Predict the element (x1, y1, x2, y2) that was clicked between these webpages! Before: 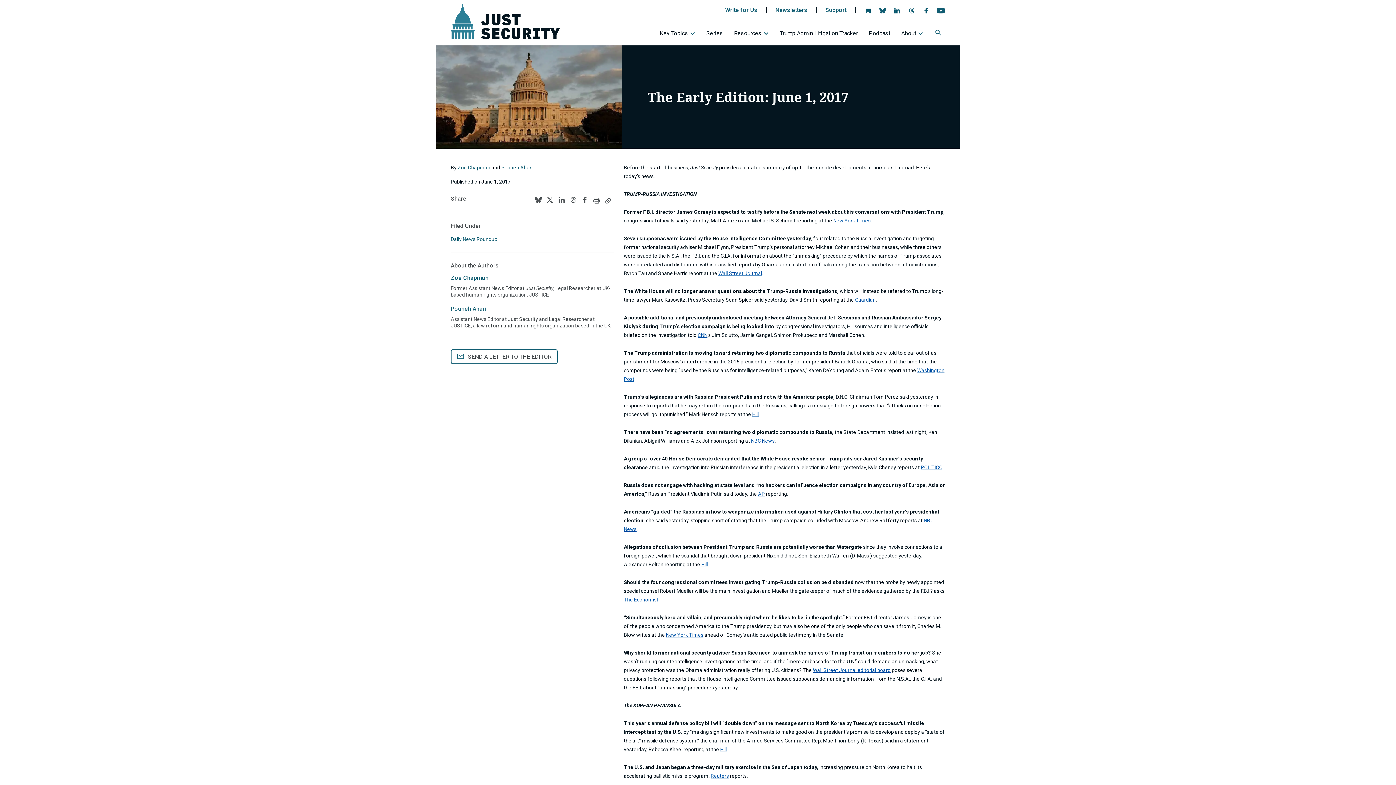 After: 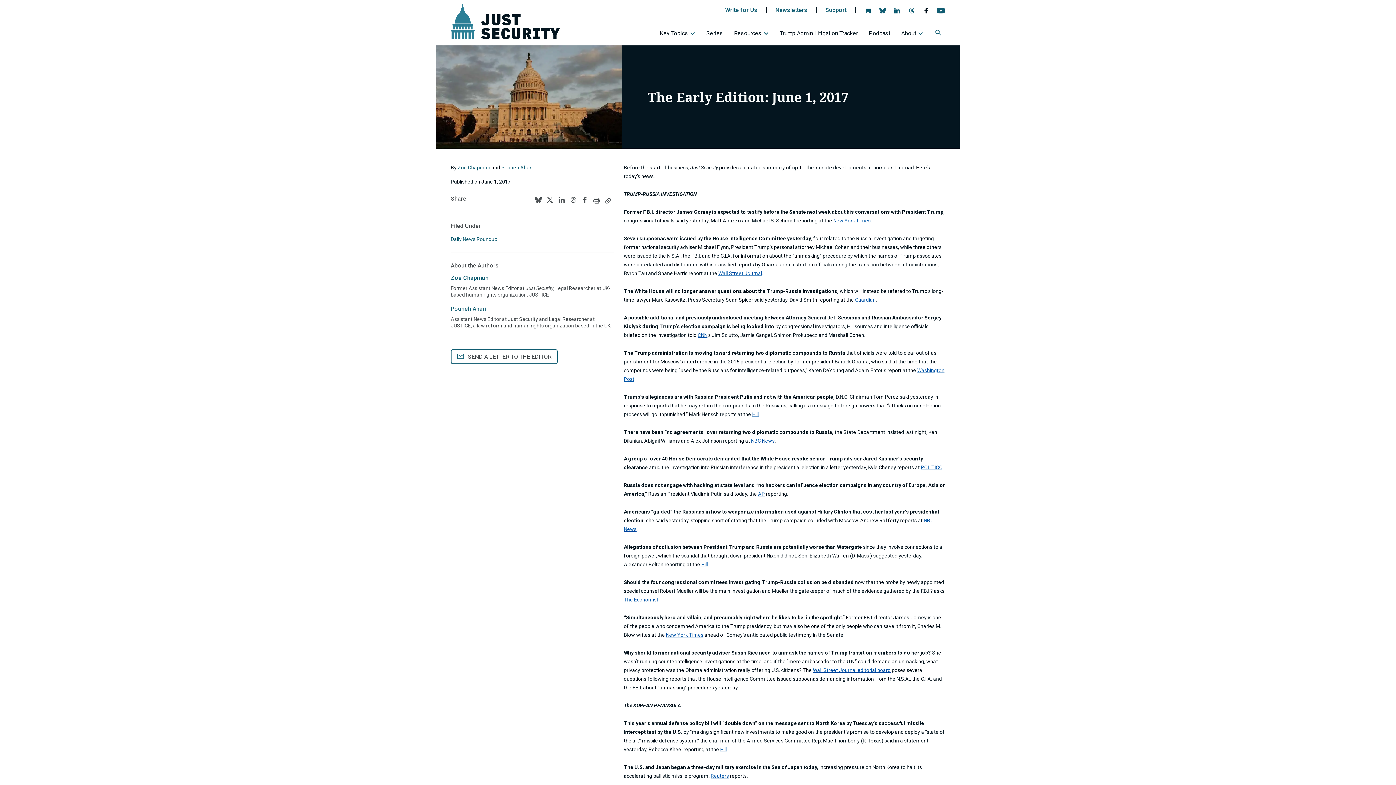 Action: label: 
                  
                     Facebook icon opens the Just Security page
                     
                  
                  Follow us on Facebook
               - opens in new tab bbox: (921, 7, 932, 16)